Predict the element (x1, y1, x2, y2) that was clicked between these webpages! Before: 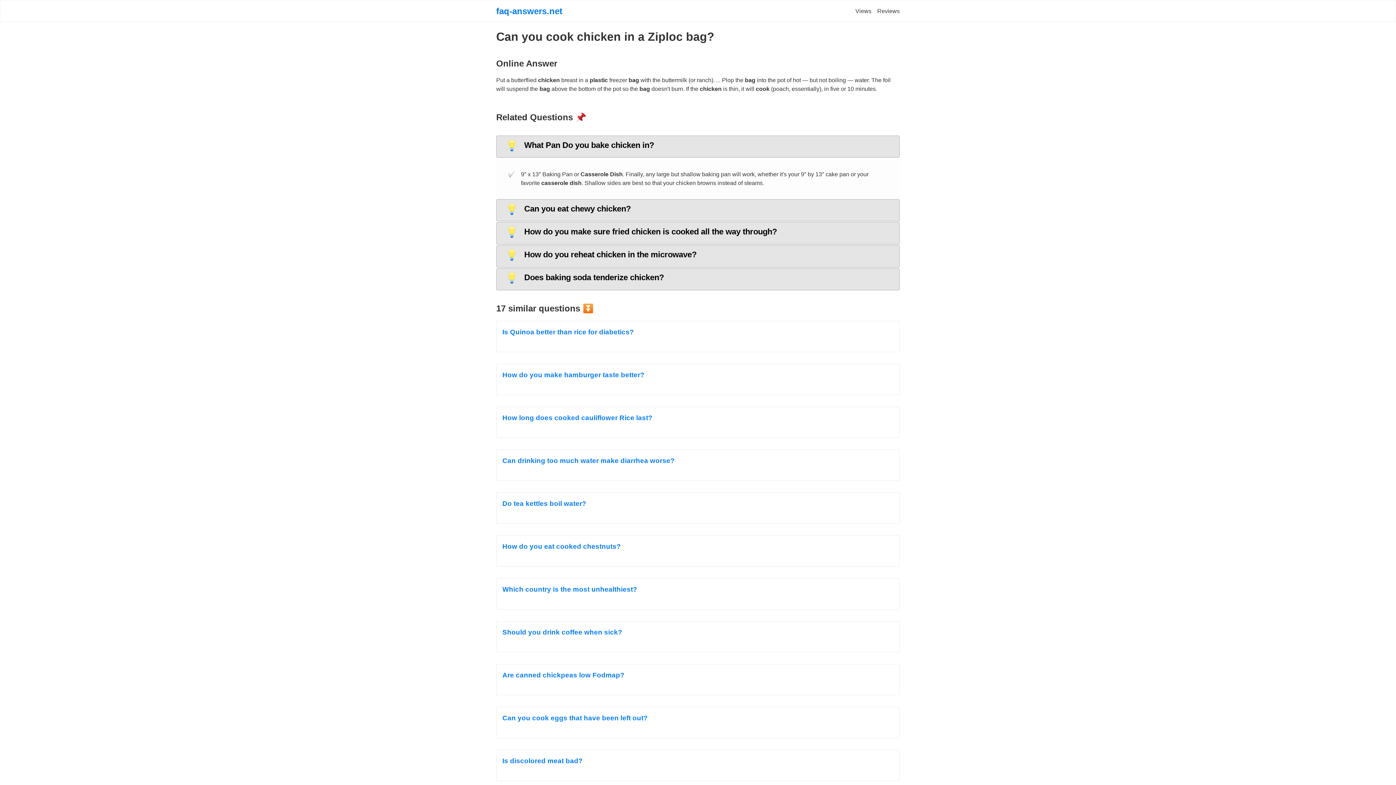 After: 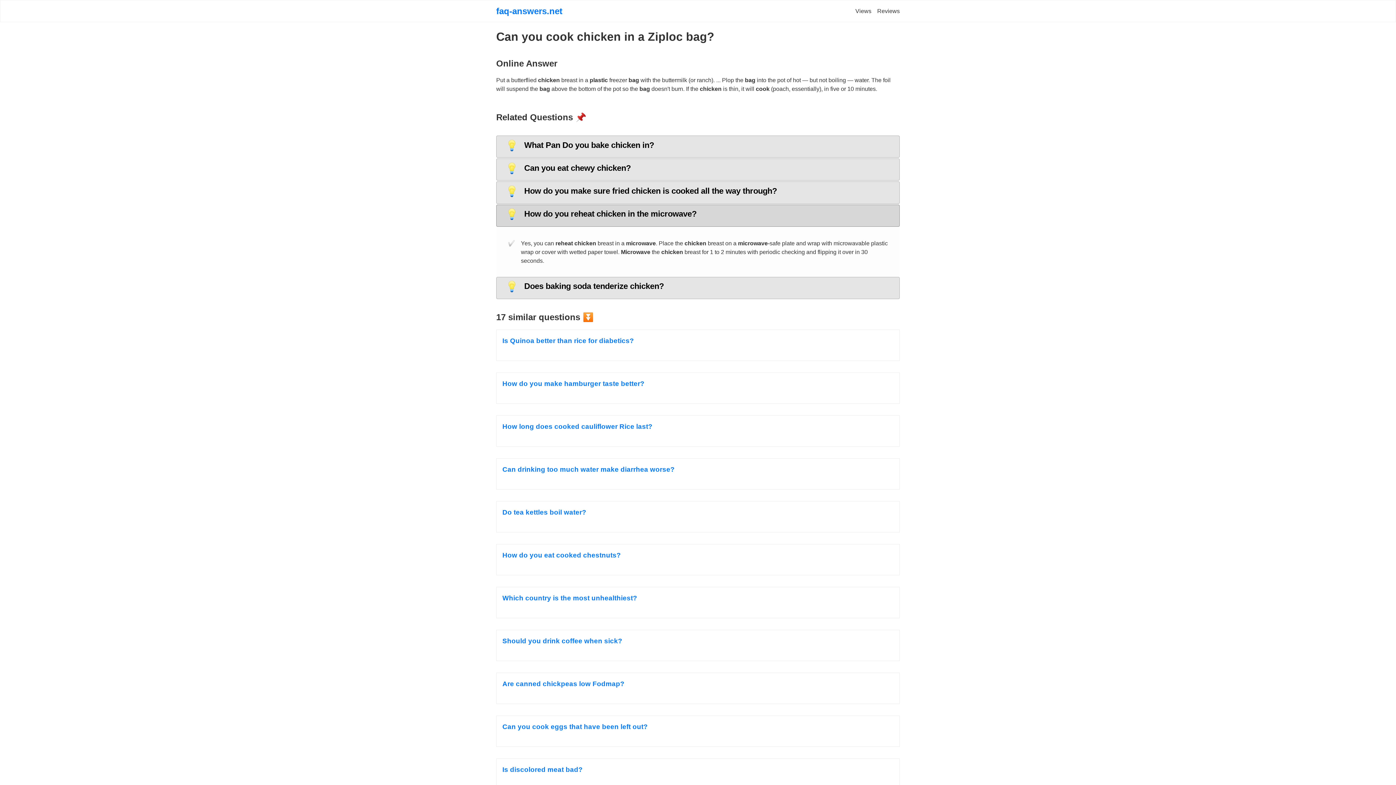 Action: bbox: (496, 245, 900, 267) label: 💡
How do you reheat chicken in the microwave?